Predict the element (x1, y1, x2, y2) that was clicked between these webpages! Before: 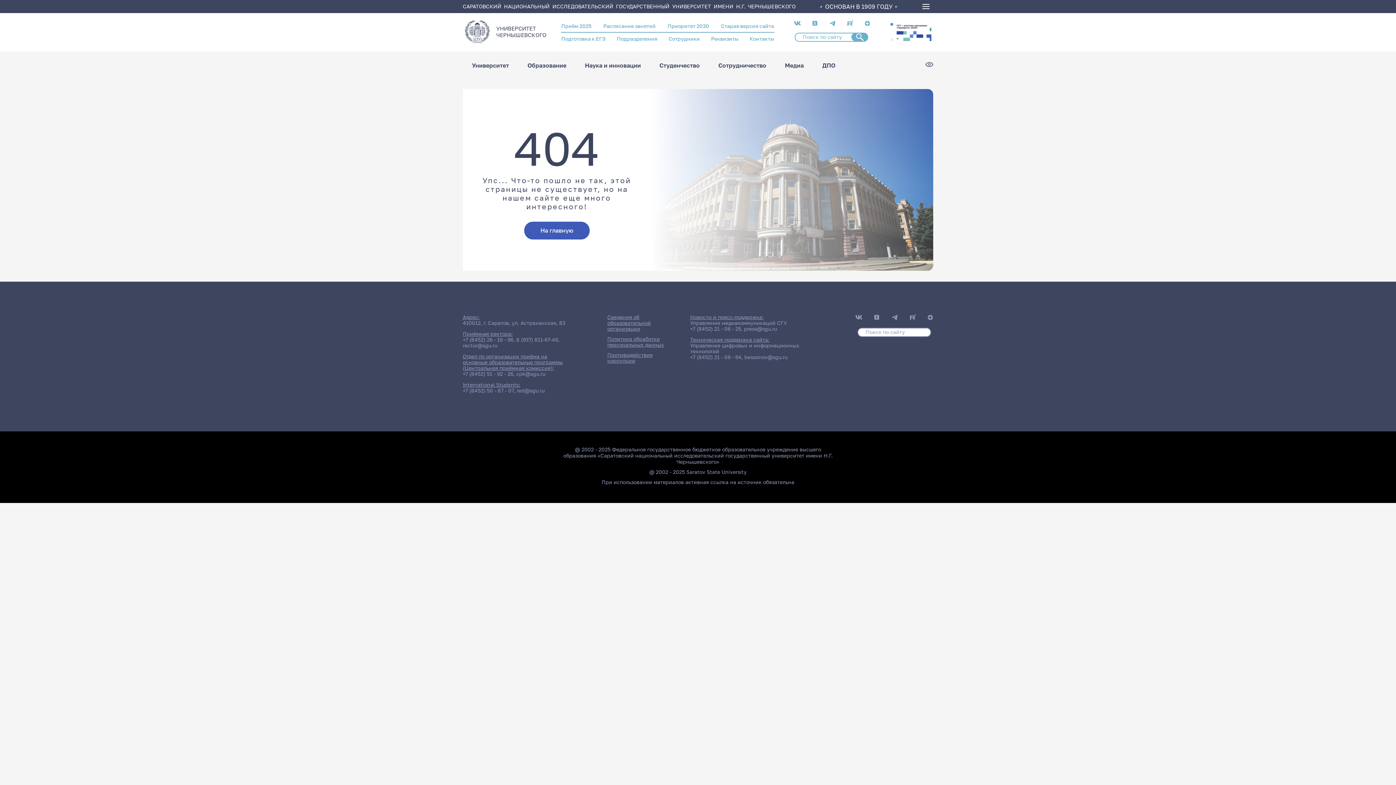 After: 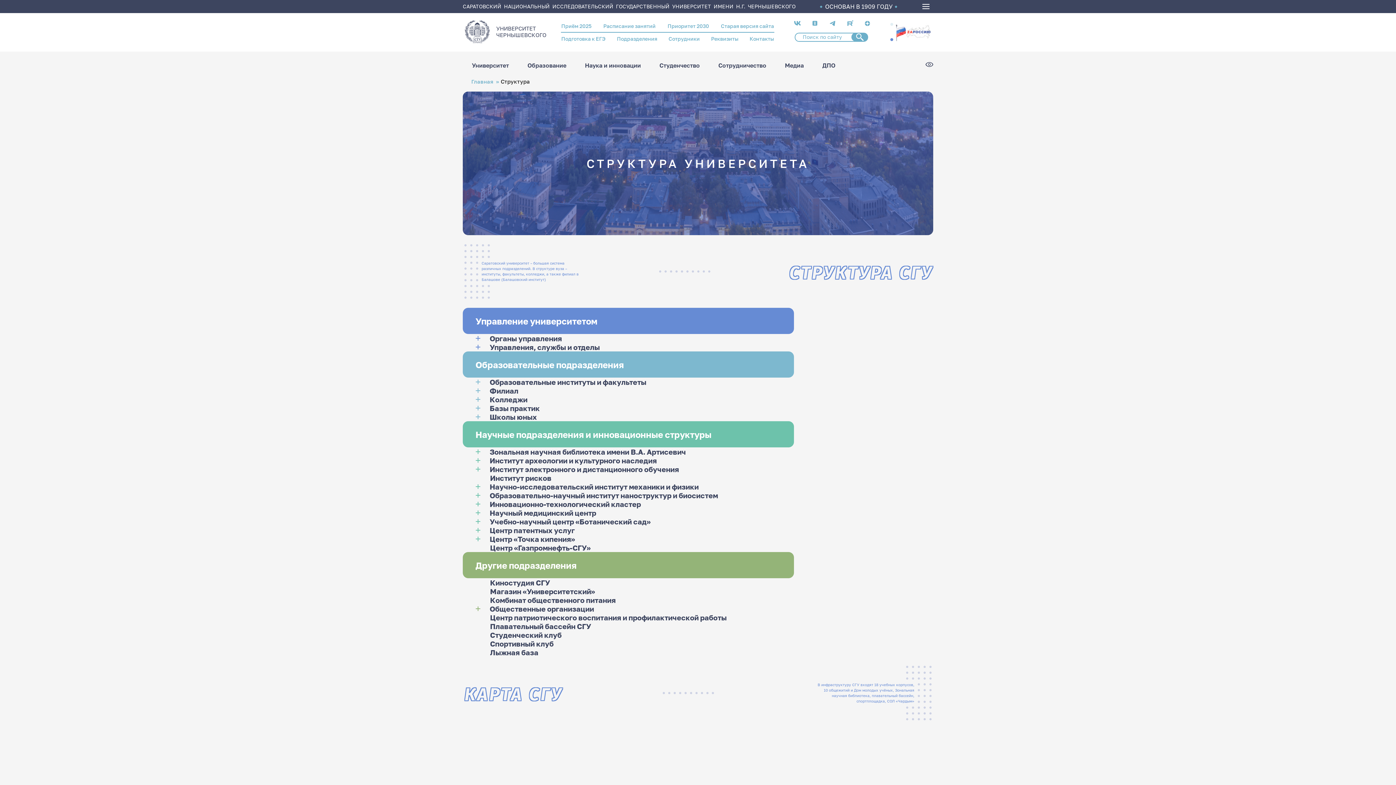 Action: bbox: (617, 35, 657, 41) label: Подразделения